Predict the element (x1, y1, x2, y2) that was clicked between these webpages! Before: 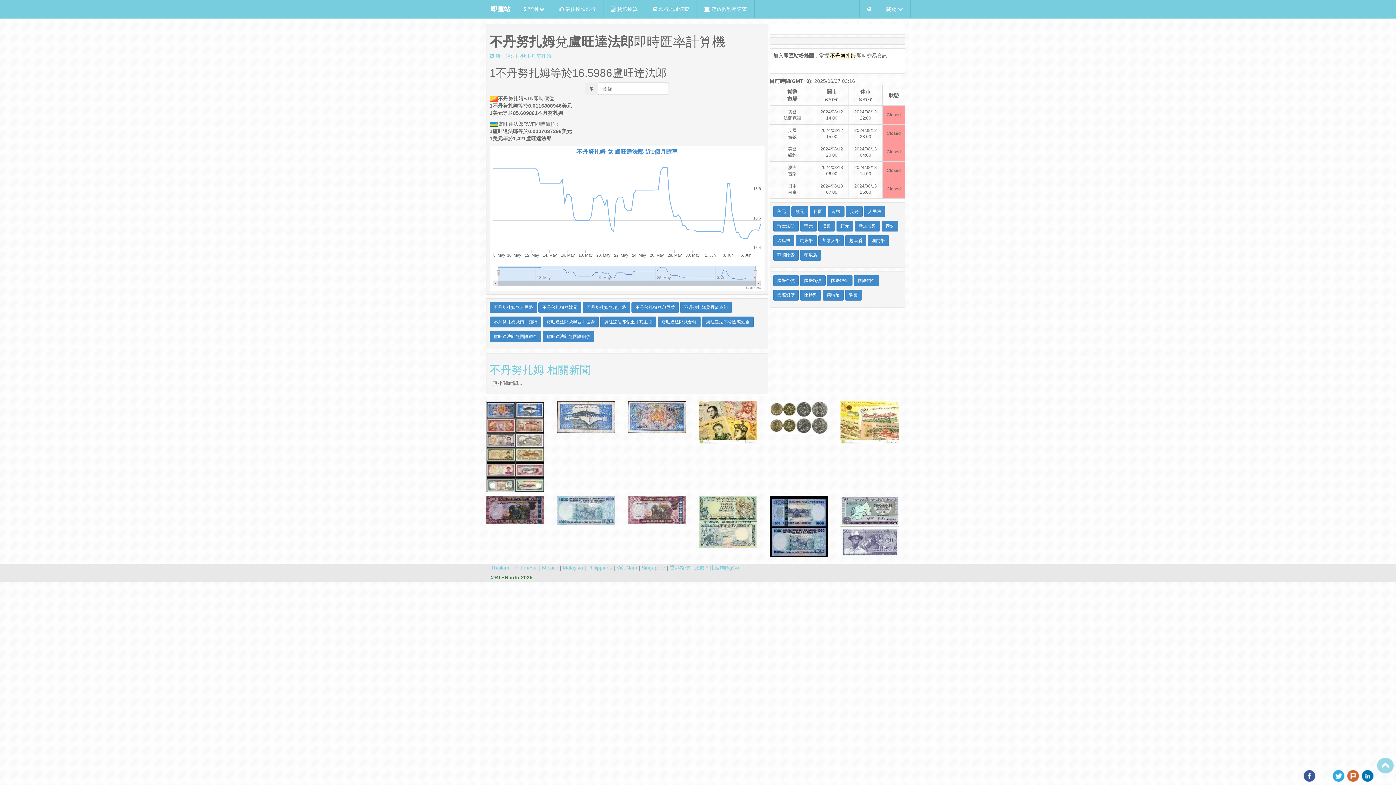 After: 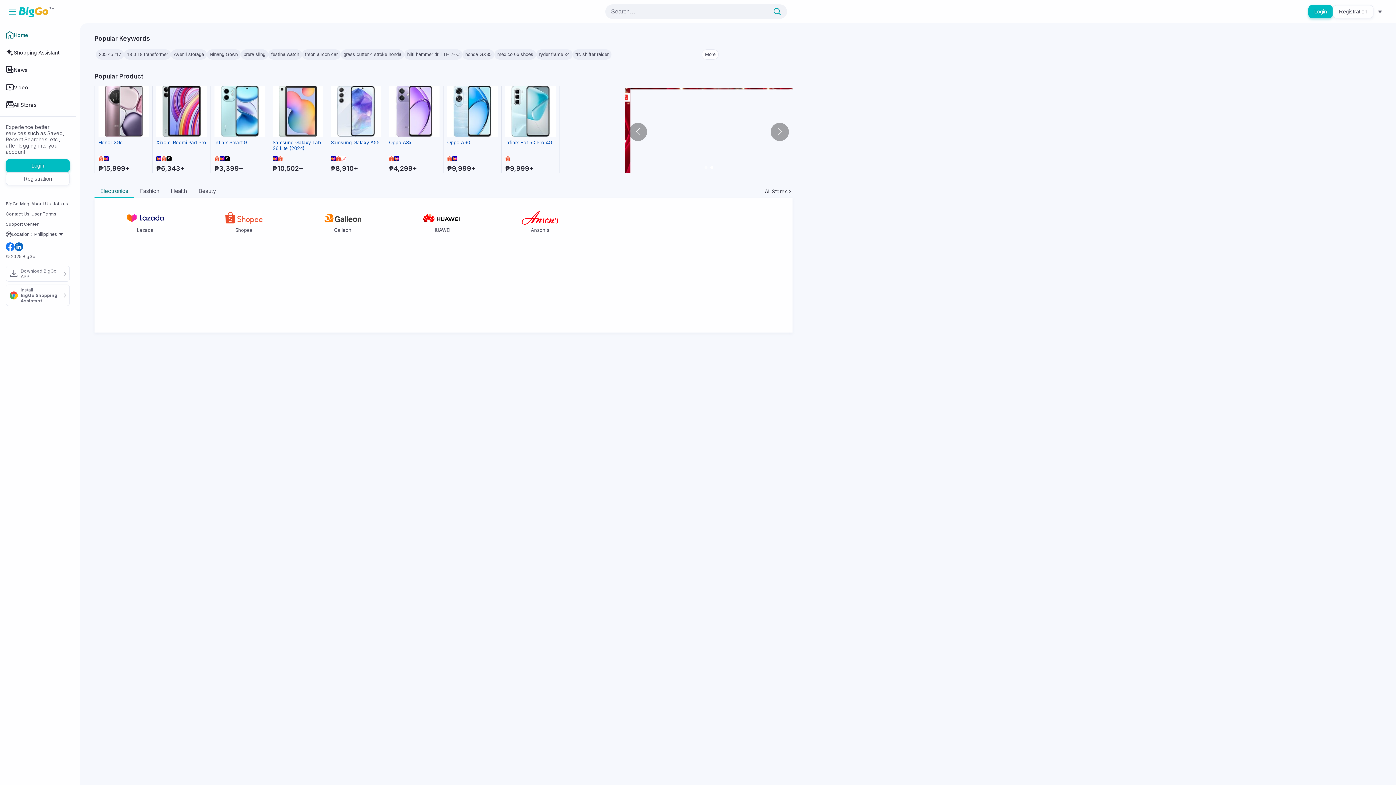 Action: label: Philippines bbox: (587, 565, 612, 570)